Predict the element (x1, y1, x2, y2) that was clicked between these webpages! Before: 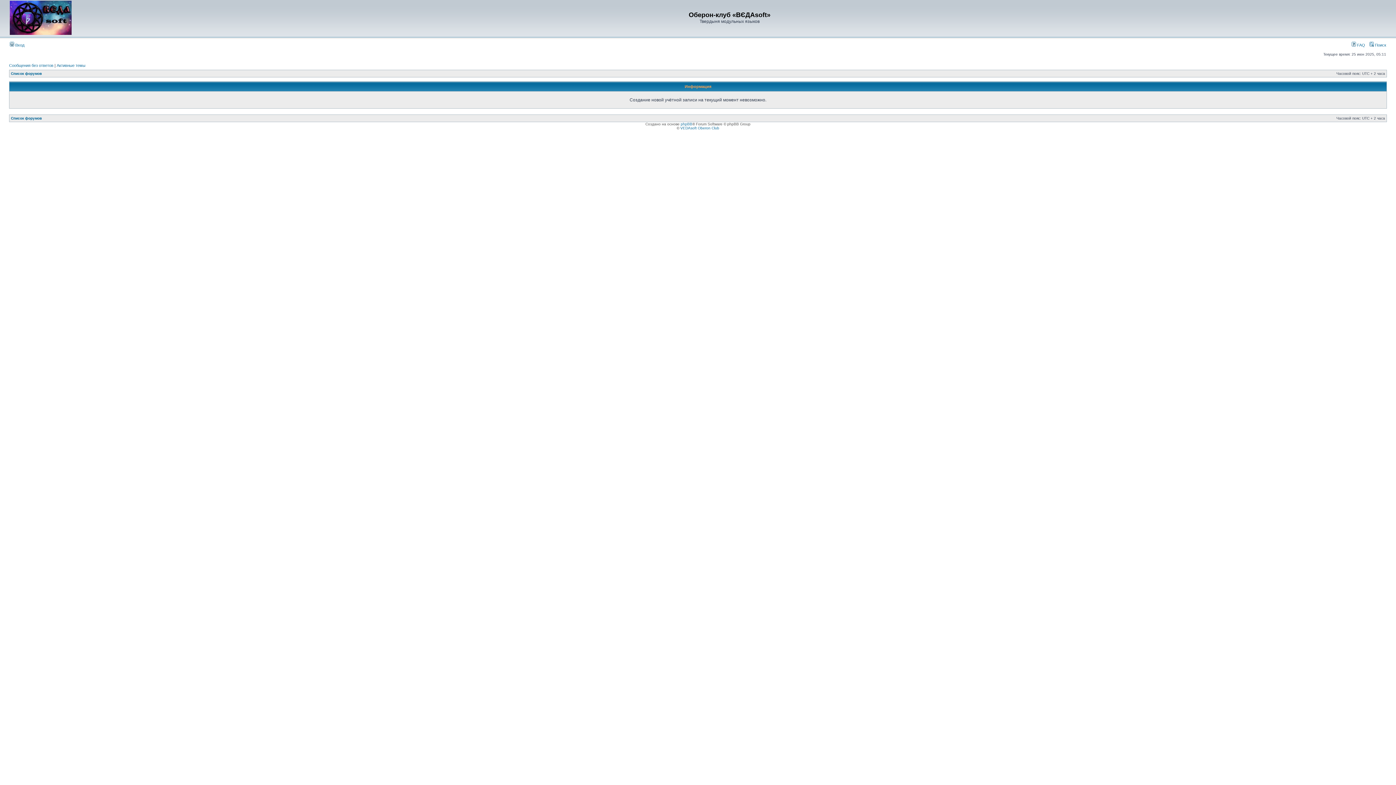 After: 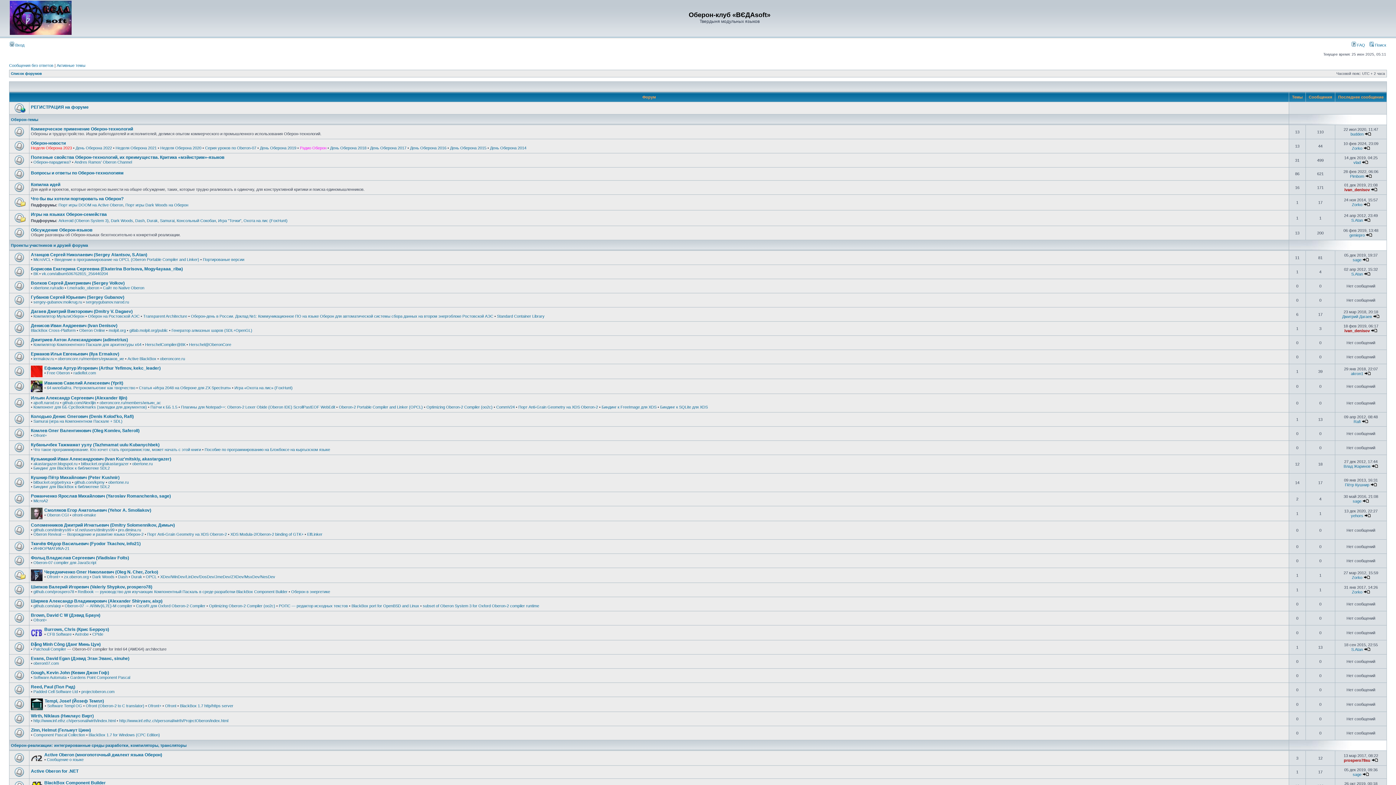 Action: bbox: (9, 31, 71, 35)